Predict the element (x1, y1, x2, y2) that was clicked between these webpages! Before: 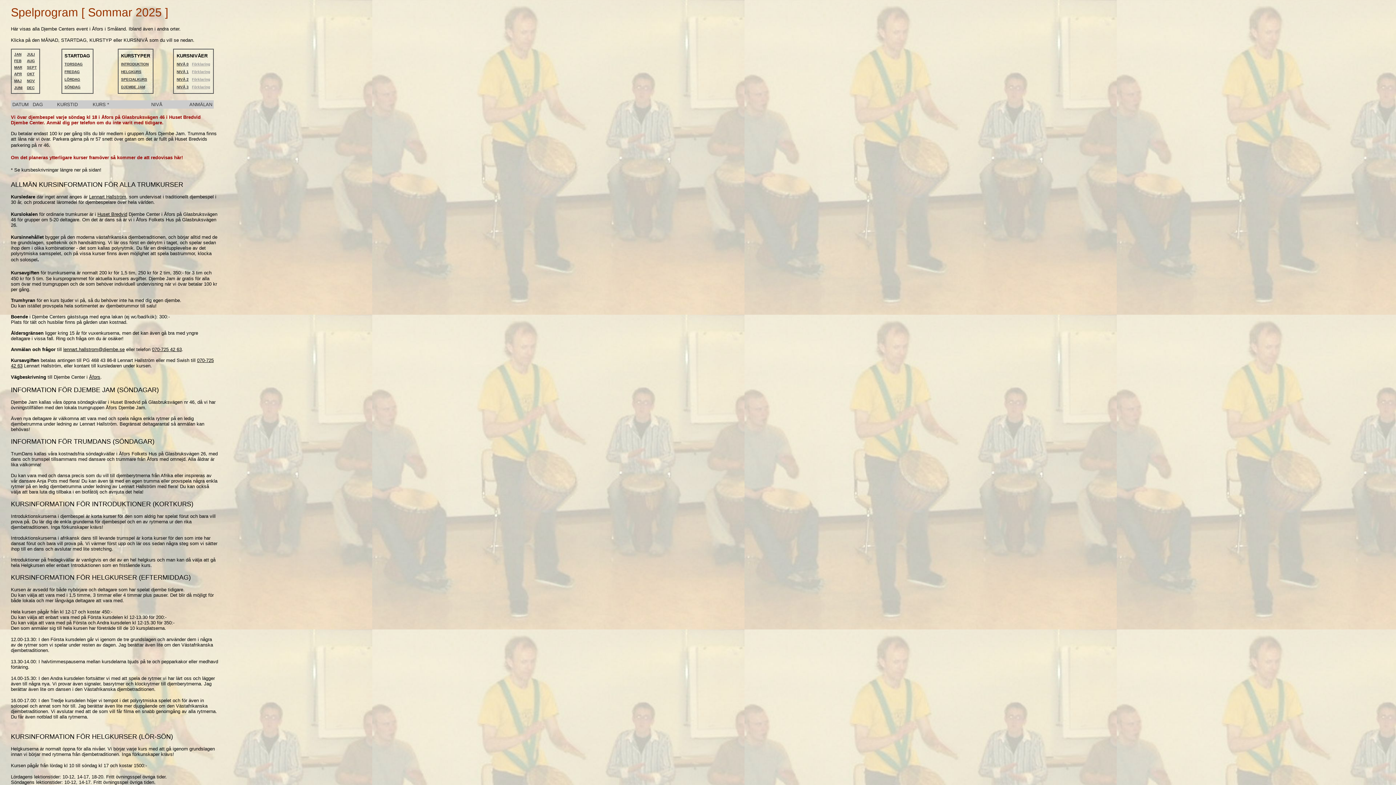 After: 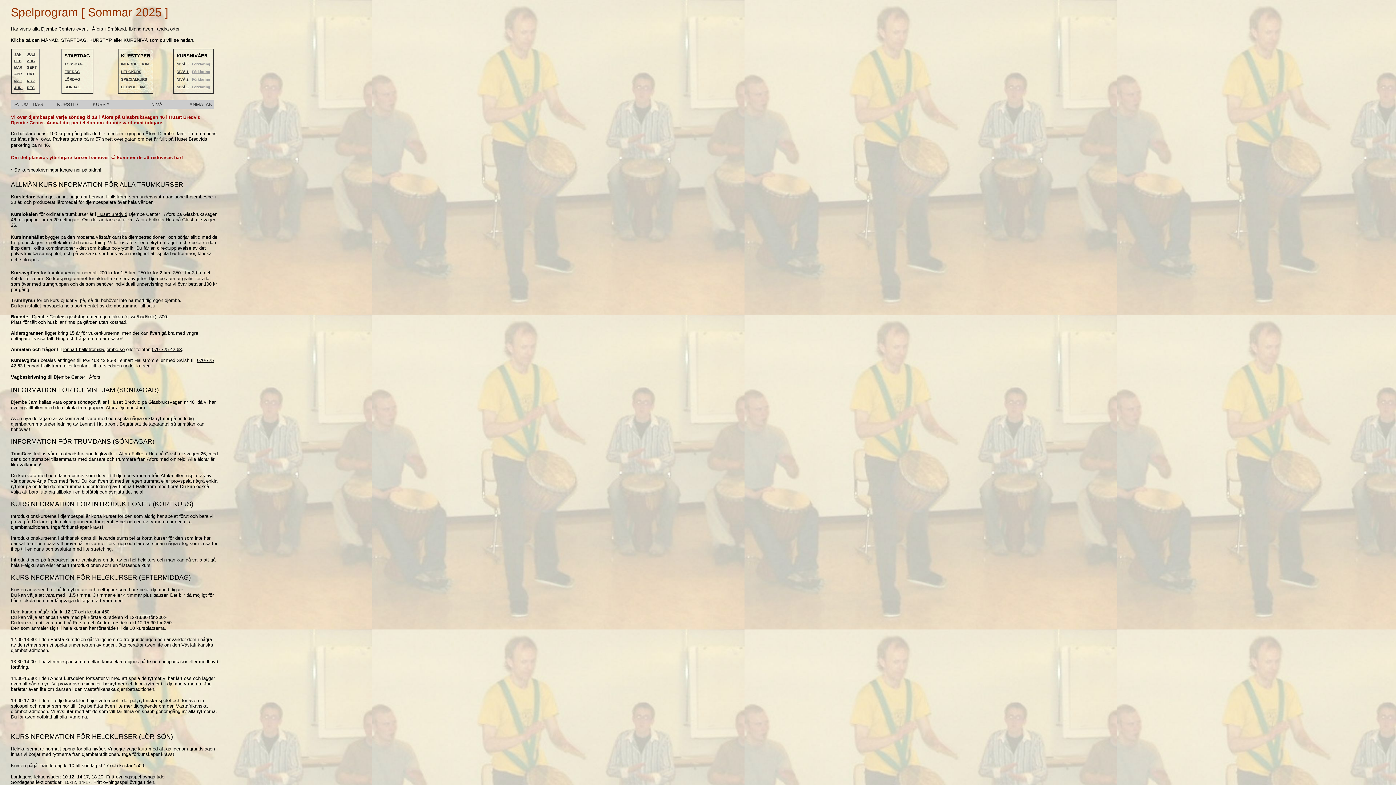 Action: bbox: (14, 52, 21, 56) label: JAN